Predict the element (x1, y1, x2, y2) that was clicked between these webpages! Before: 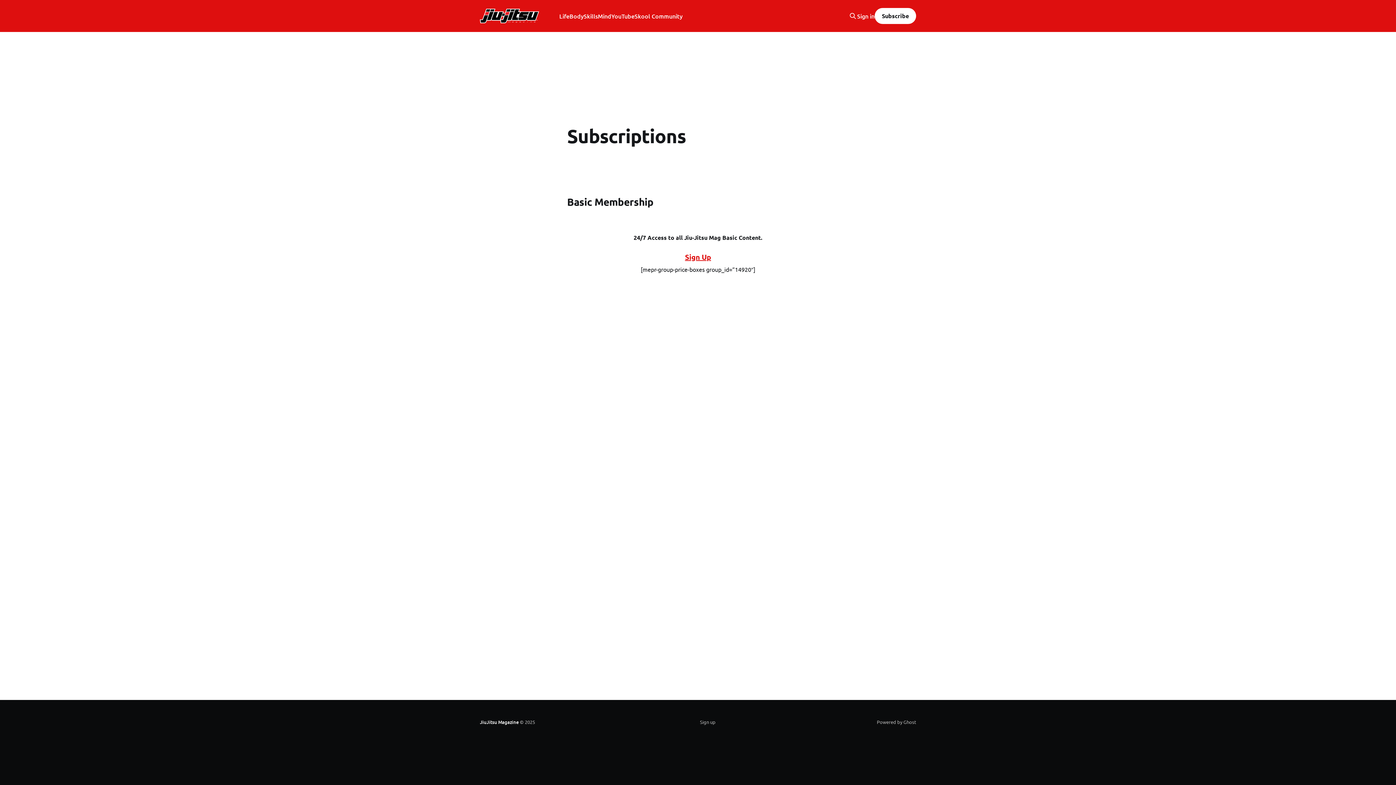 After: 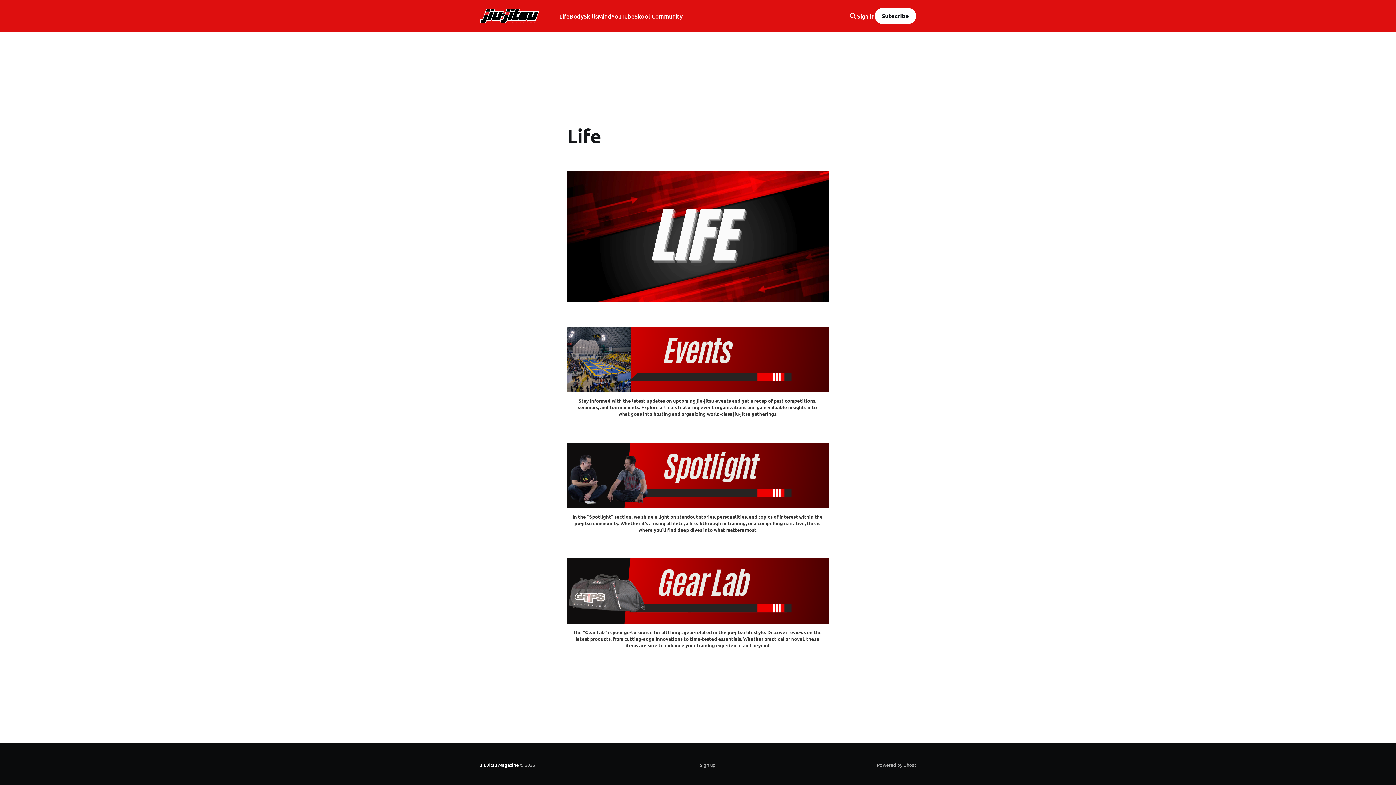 Action: bbox: (559, 11, 569, 21) label: Life